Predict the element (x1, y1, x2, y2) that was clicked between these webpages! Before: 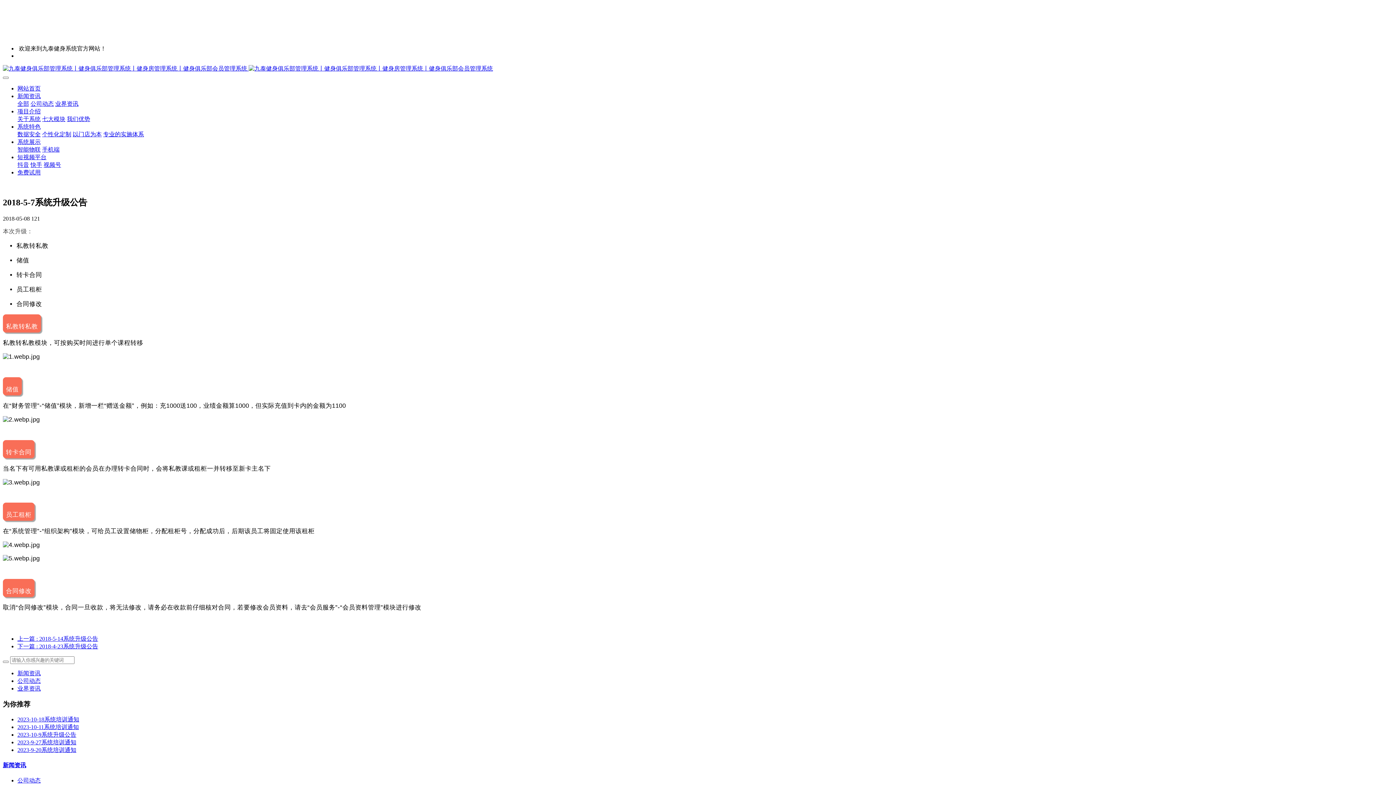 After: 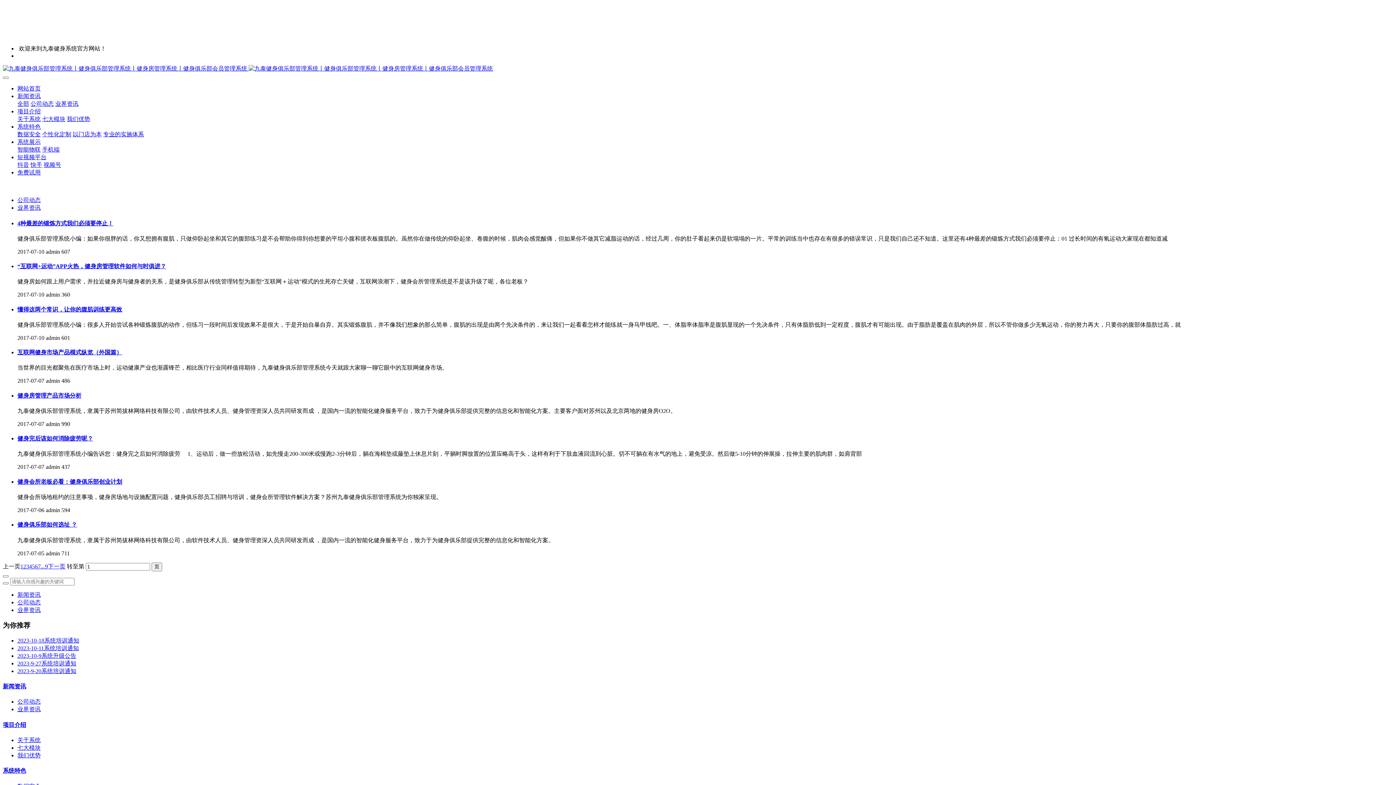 Action: label: 业界资讯 bbox: (17, 685, 40, 692)